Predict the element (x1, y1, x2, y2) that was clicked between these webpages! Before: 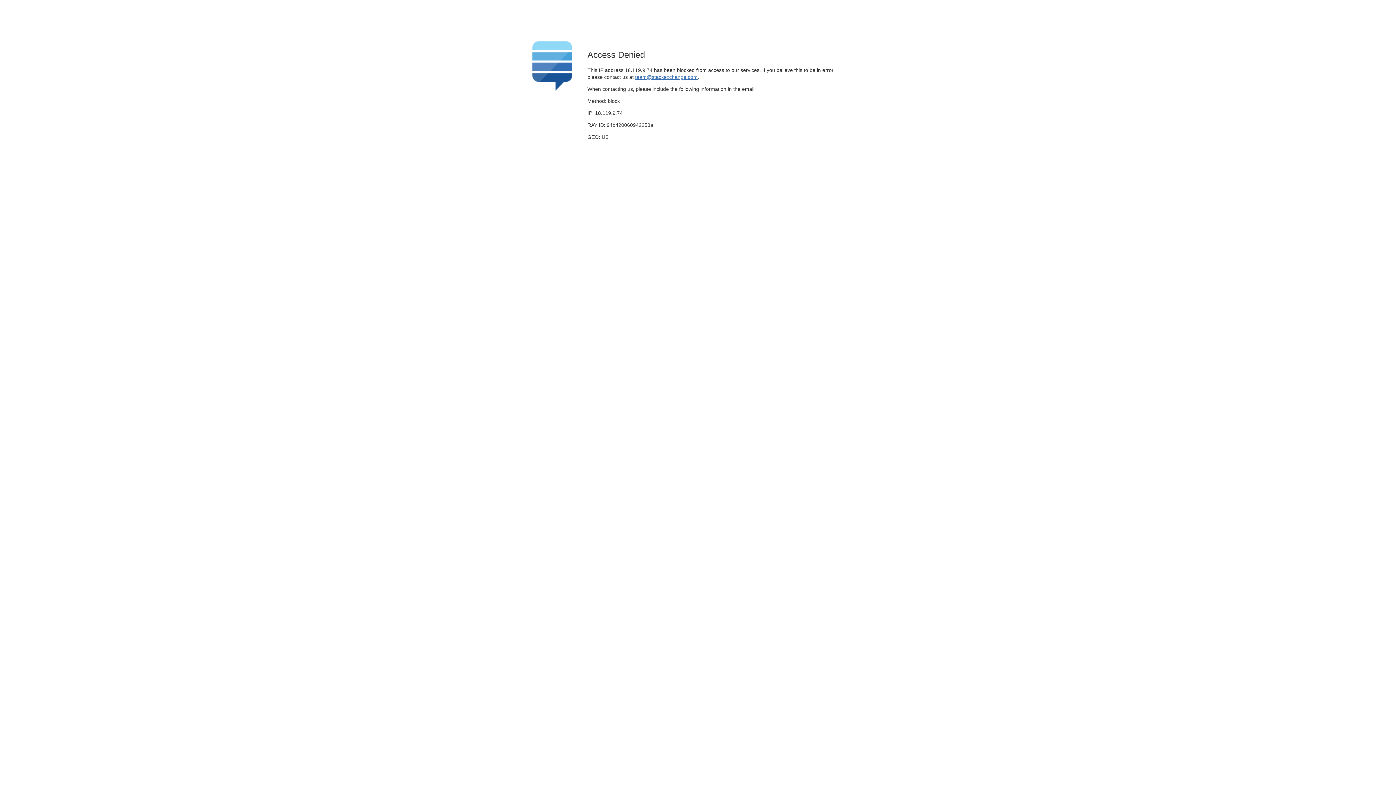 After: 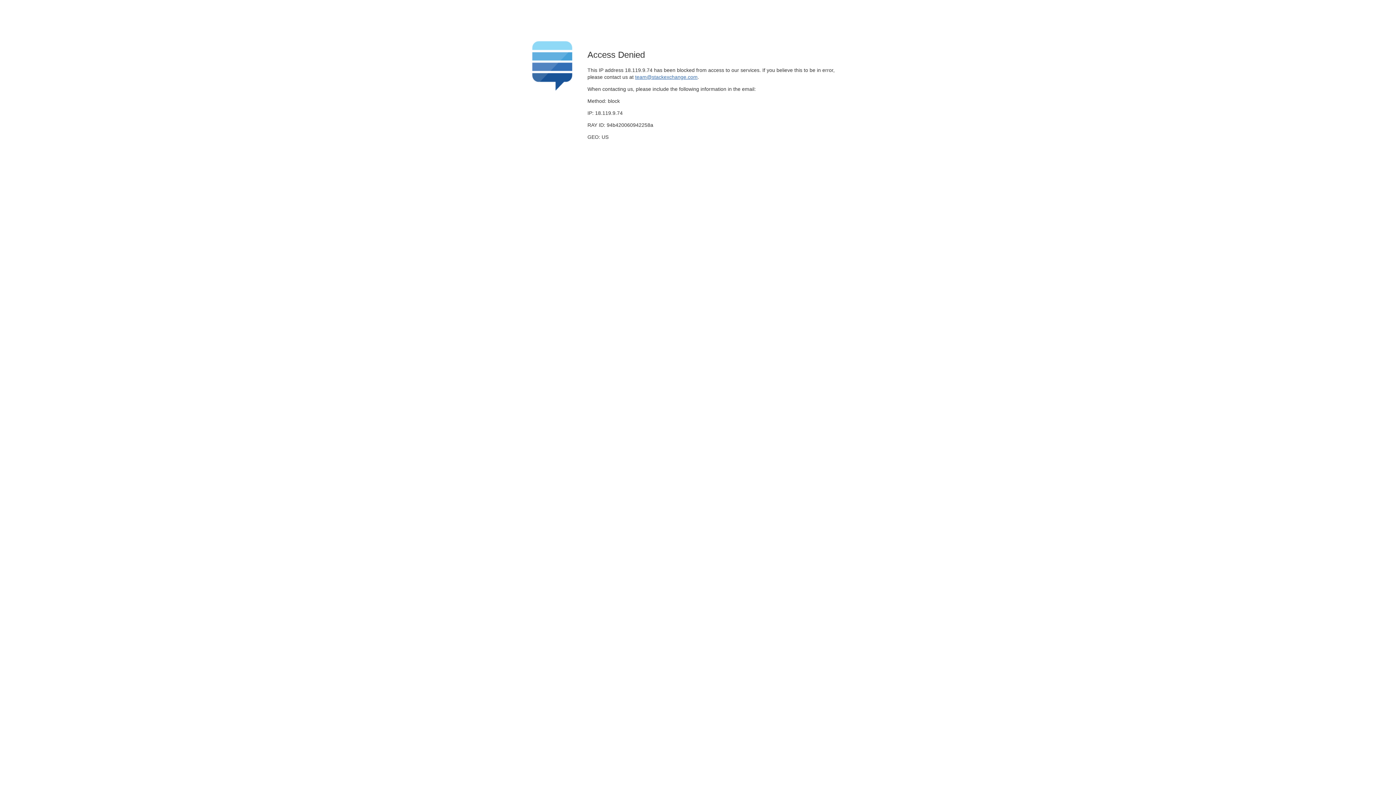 Action: label: team@stackexchange.com bbox: (635, 74, 697, 79)